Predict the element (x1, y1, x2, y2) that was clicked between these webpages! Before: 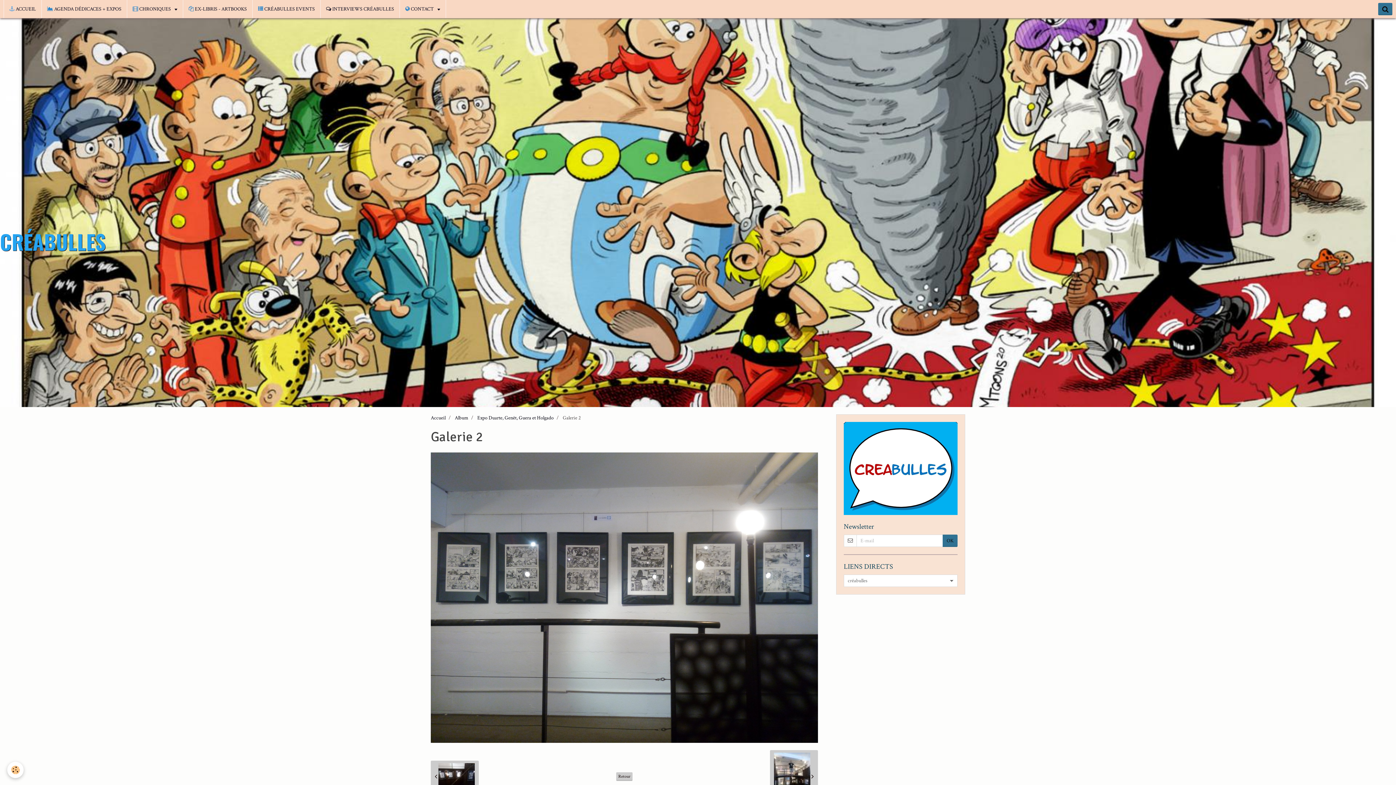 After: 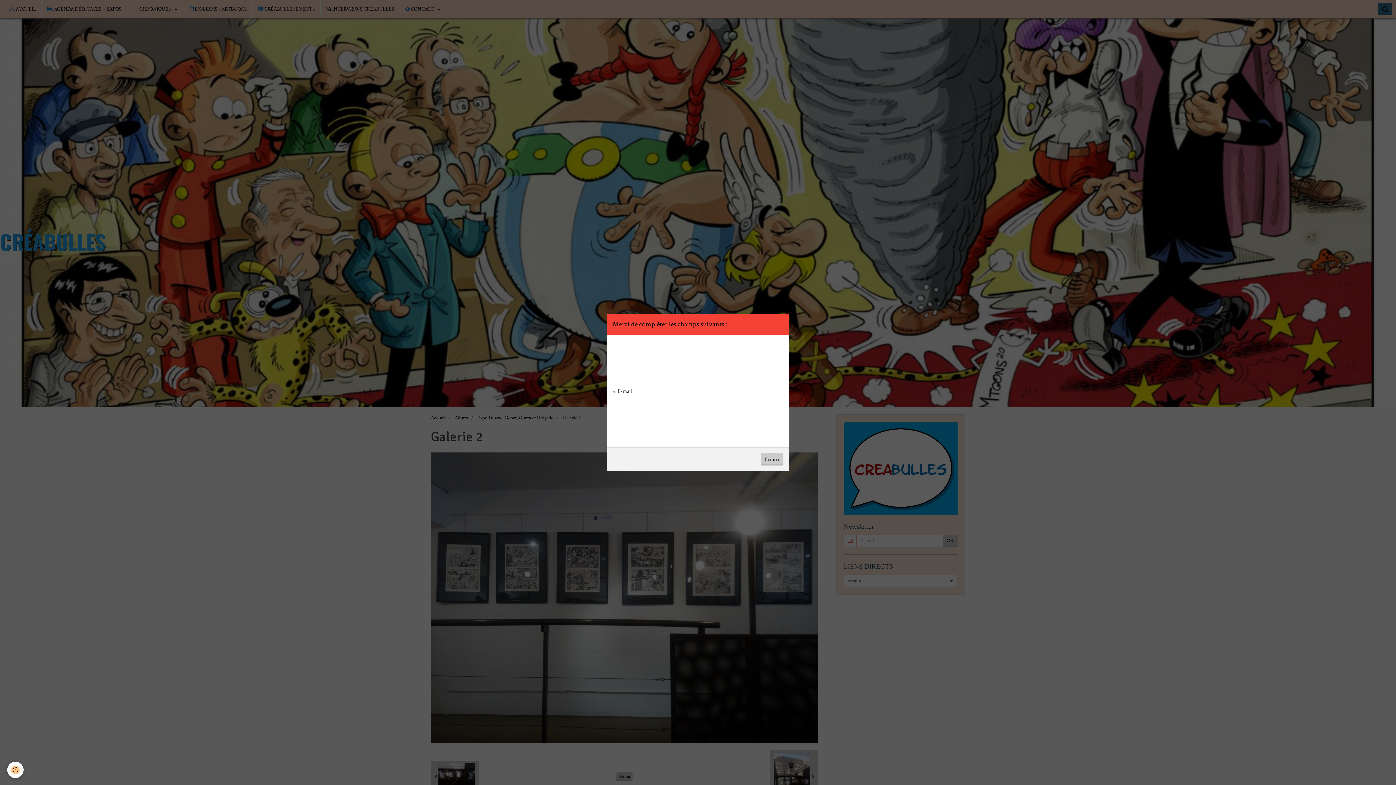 Action: bbox: (942, 534, 957, 547) label: OK